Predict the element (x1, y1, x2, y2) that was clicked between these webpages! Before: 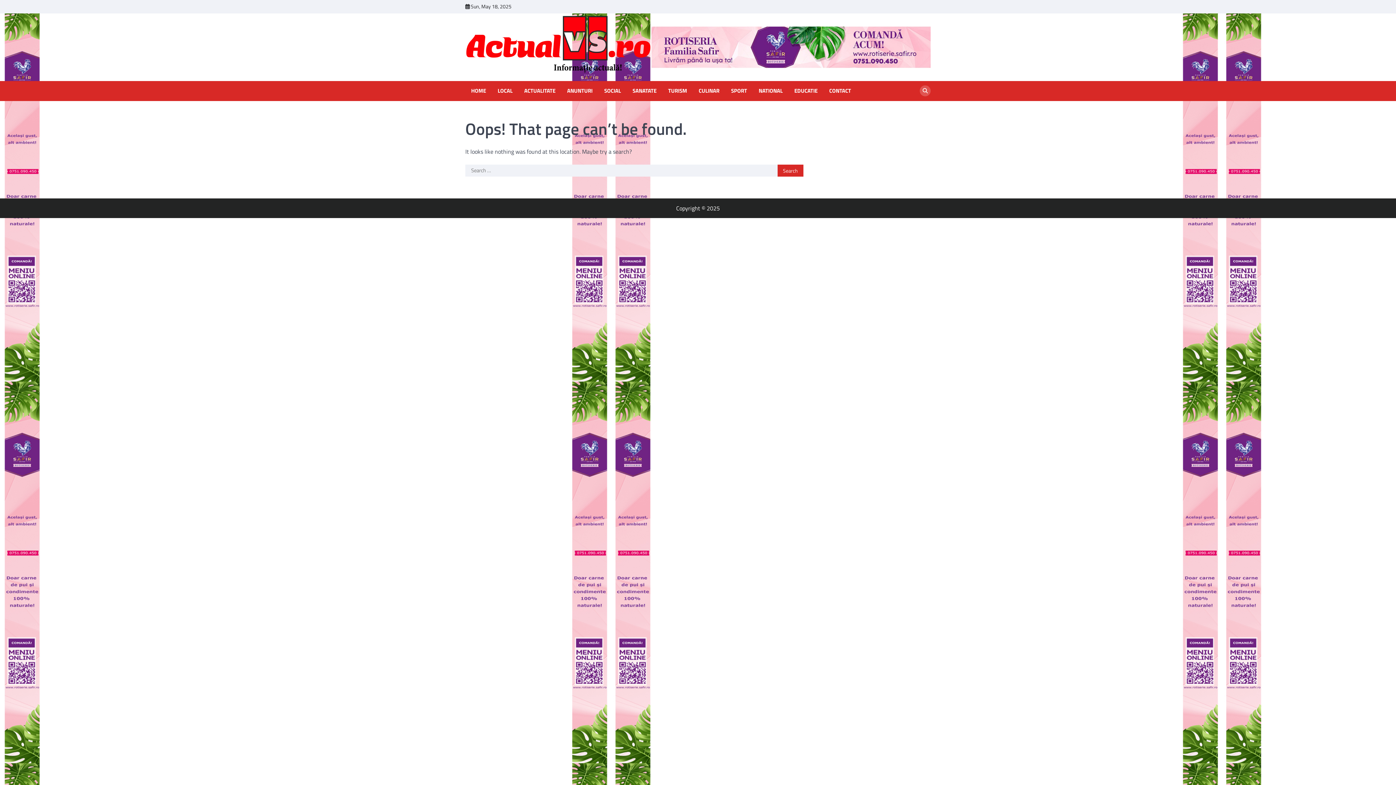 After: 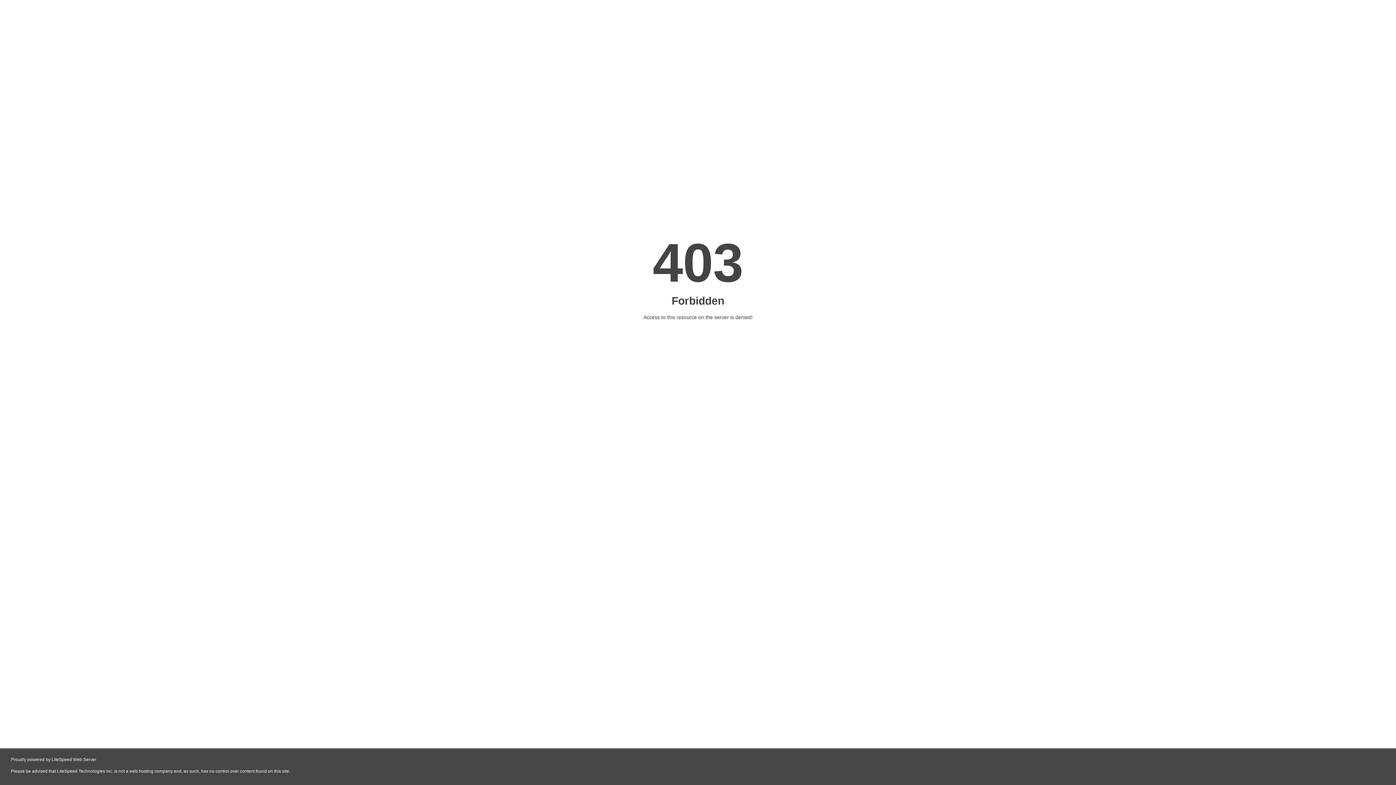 Action: bbox: (651, 26, 930, 67)